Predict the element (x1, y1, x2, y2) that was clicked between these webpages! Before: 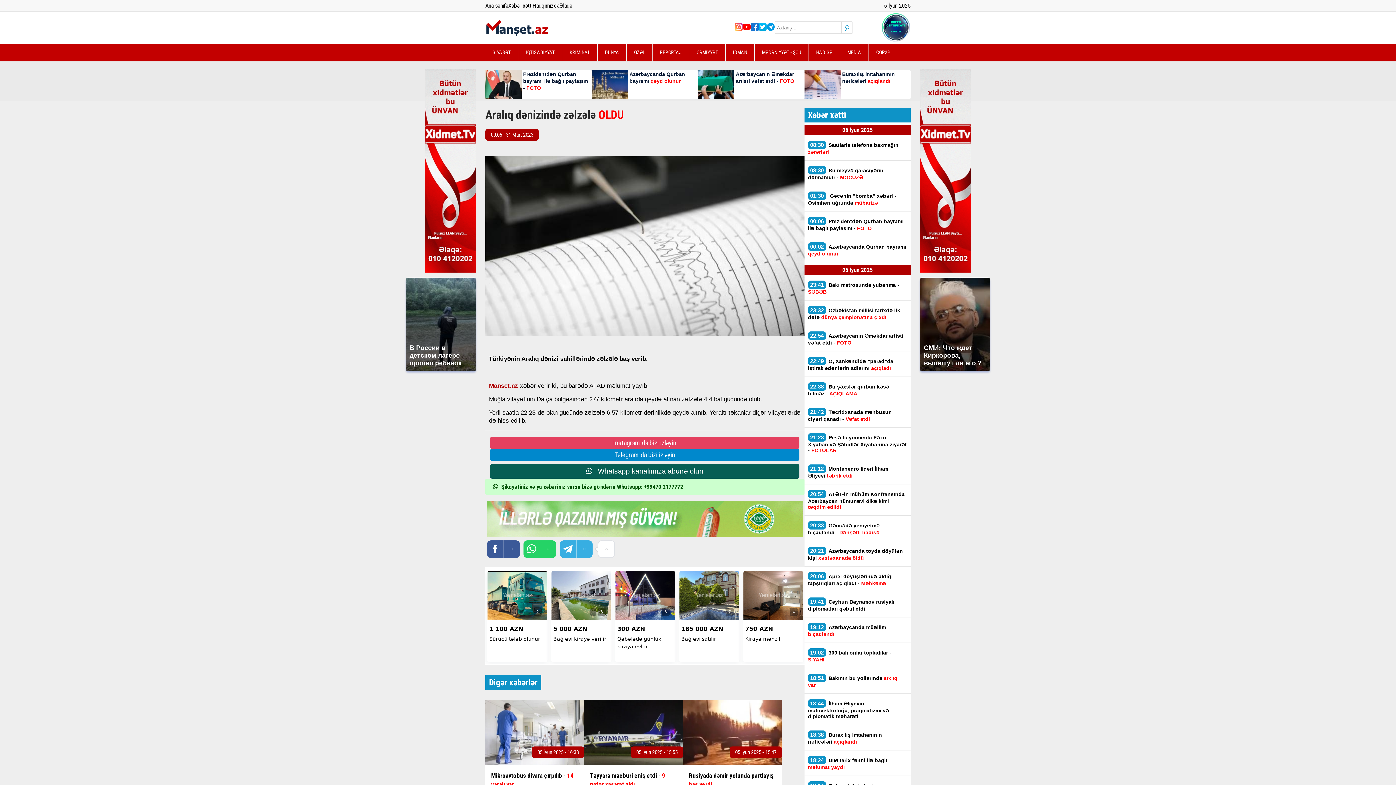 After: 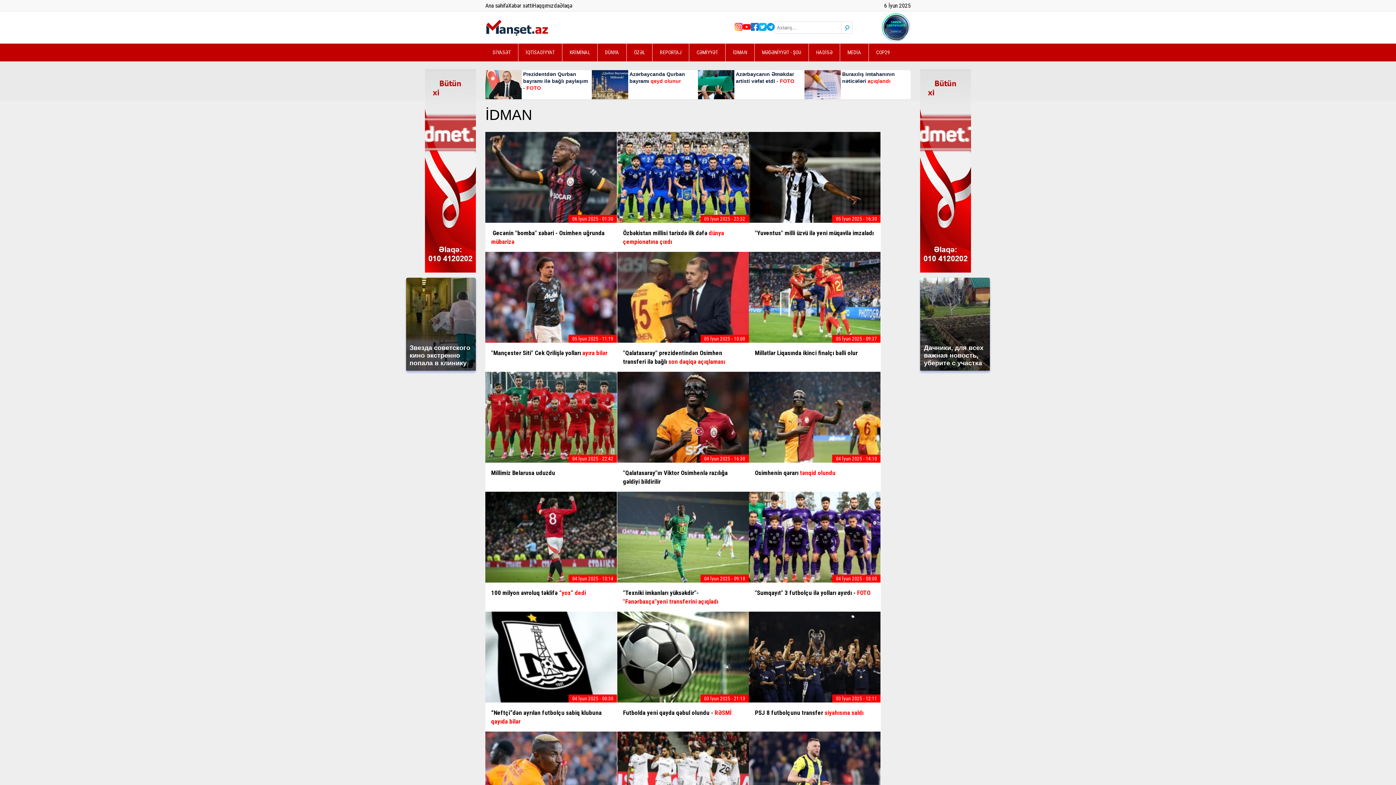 Action: label: İDMAN bbox: (725, 43, 754, 61)